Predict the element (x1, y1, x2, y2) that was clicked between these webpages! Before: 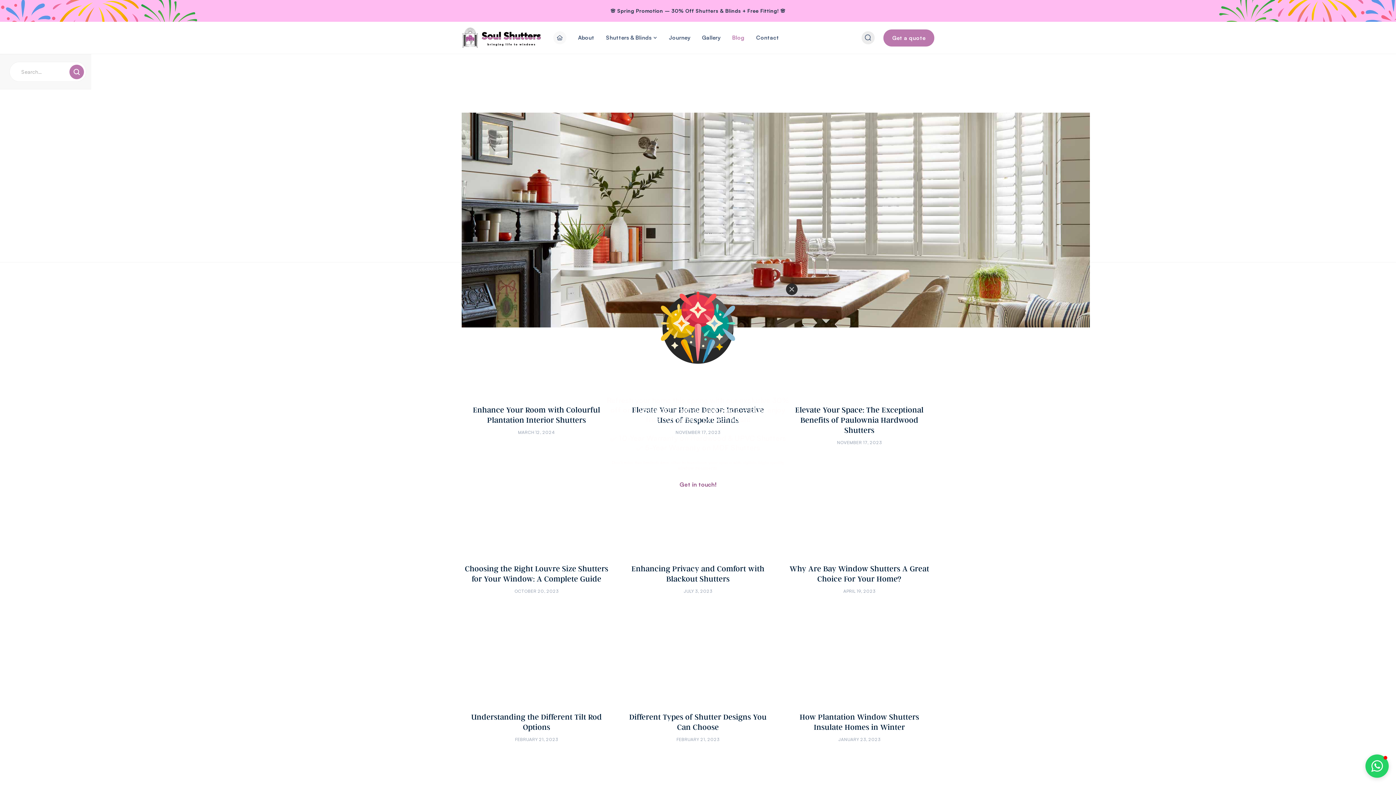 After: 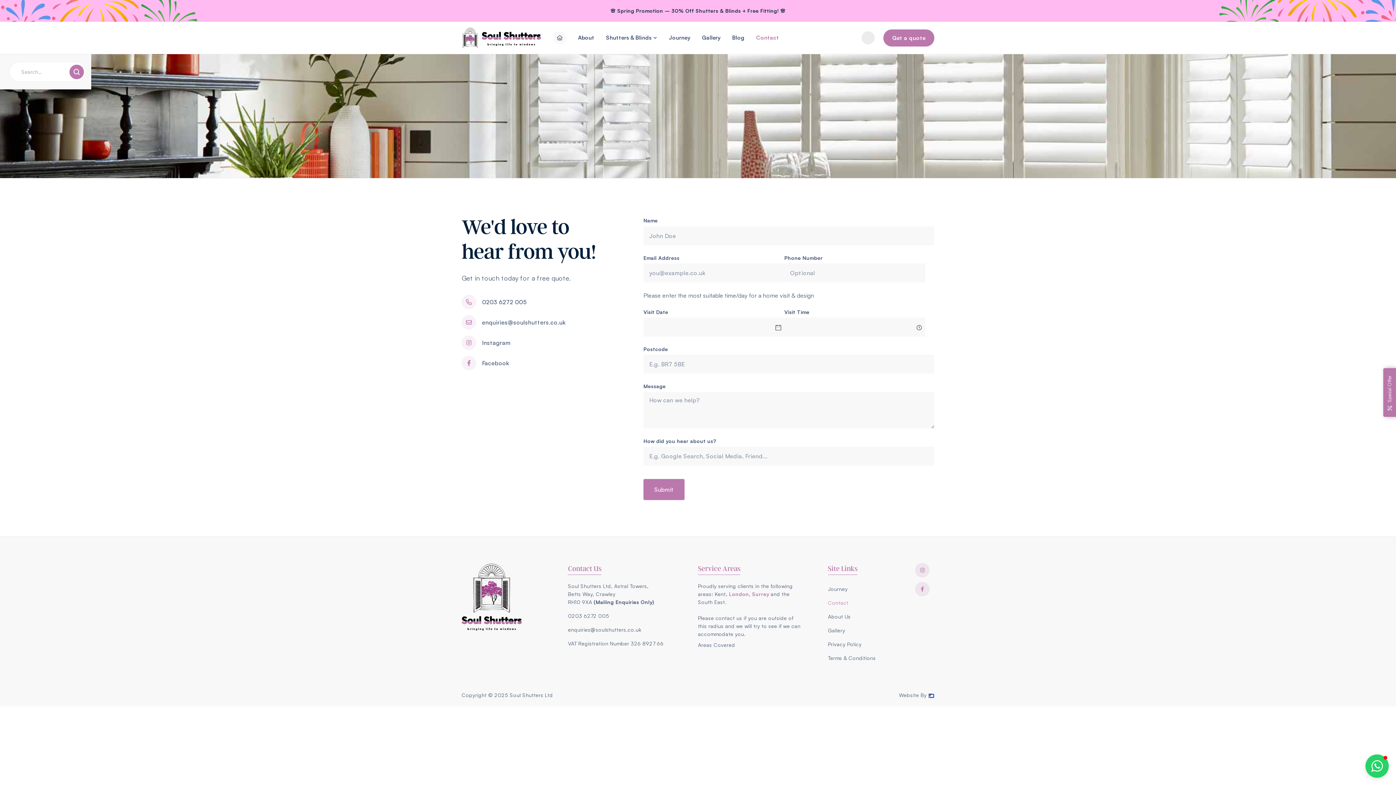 Action: bbox: (605, 475, 790, 494) label: Get in touch!